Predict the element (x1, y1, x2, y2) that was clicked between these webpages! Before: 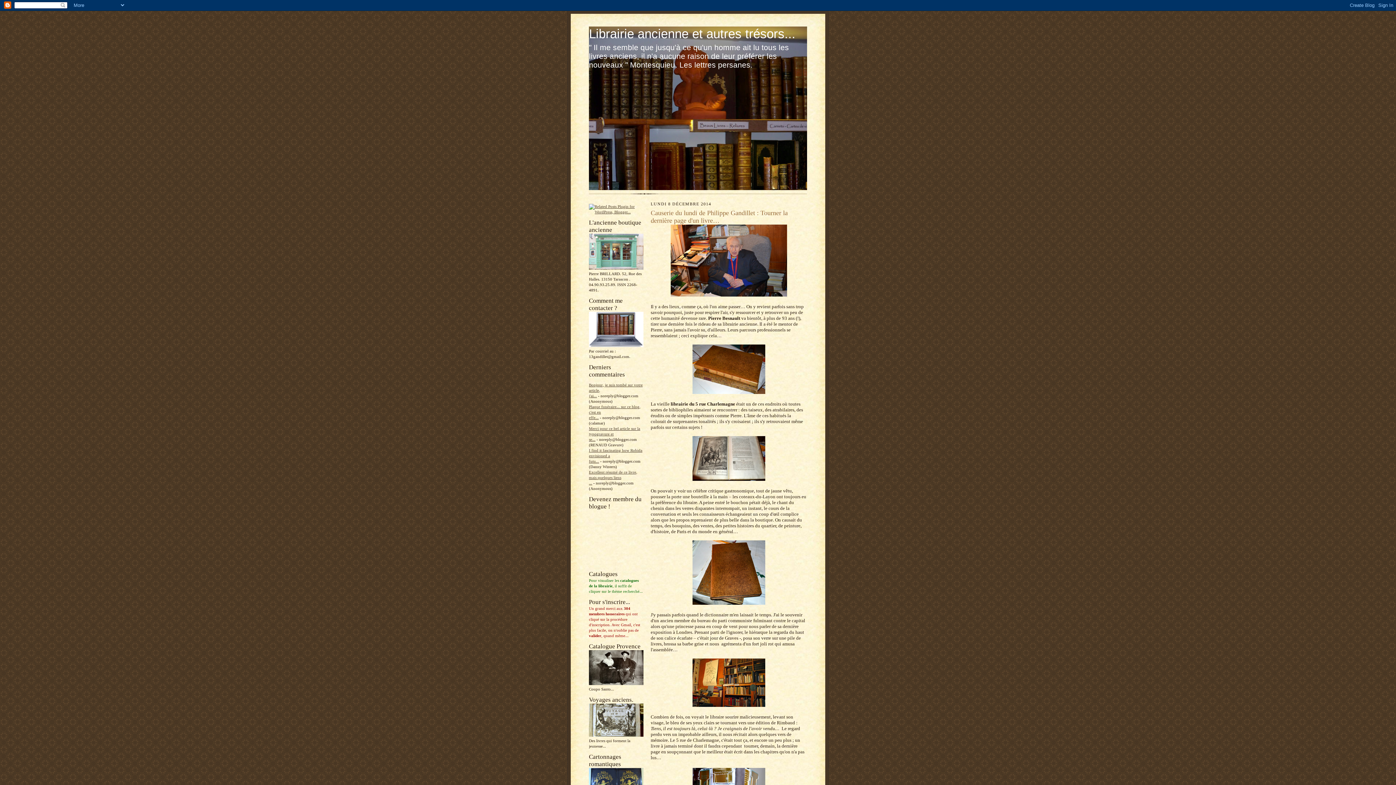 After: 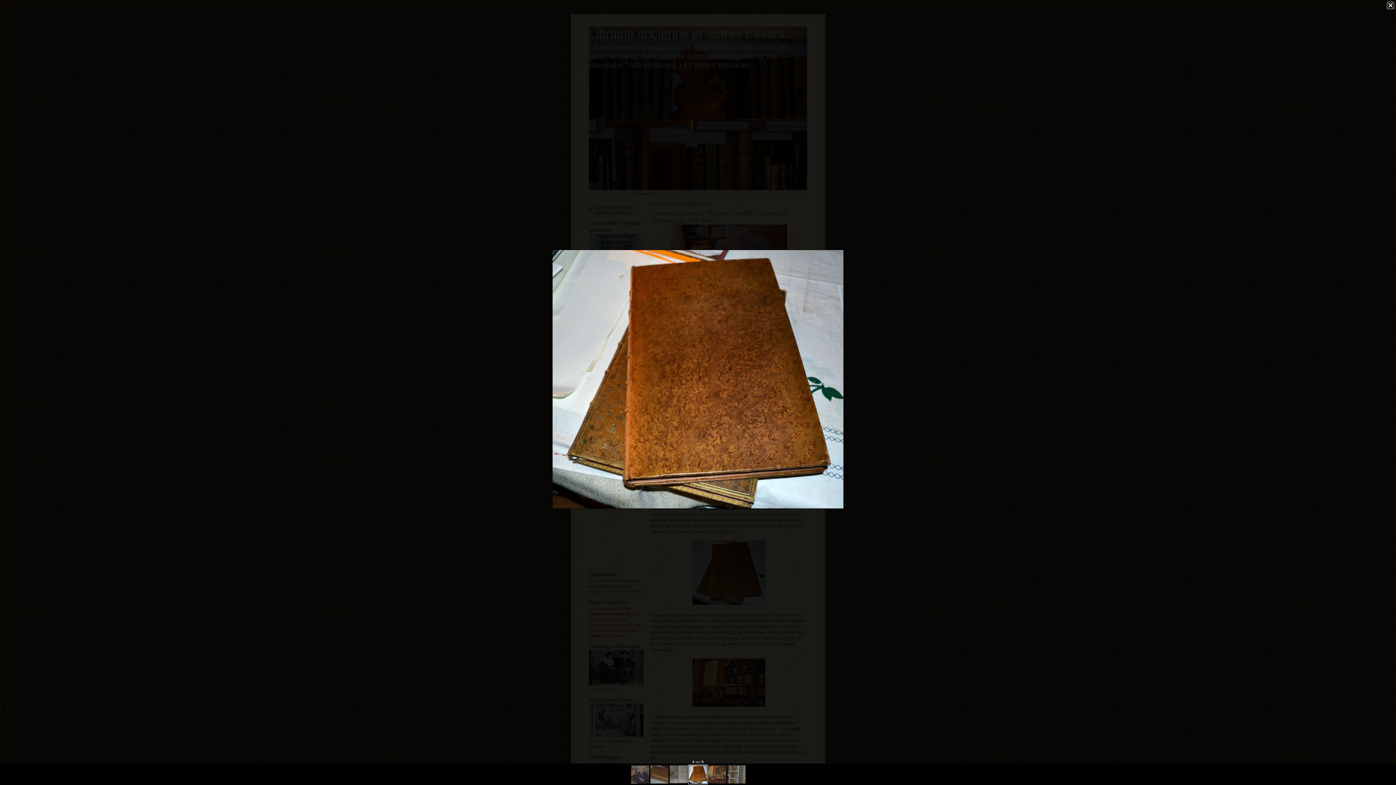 Action: bbox: (692, 600, 765, 606)